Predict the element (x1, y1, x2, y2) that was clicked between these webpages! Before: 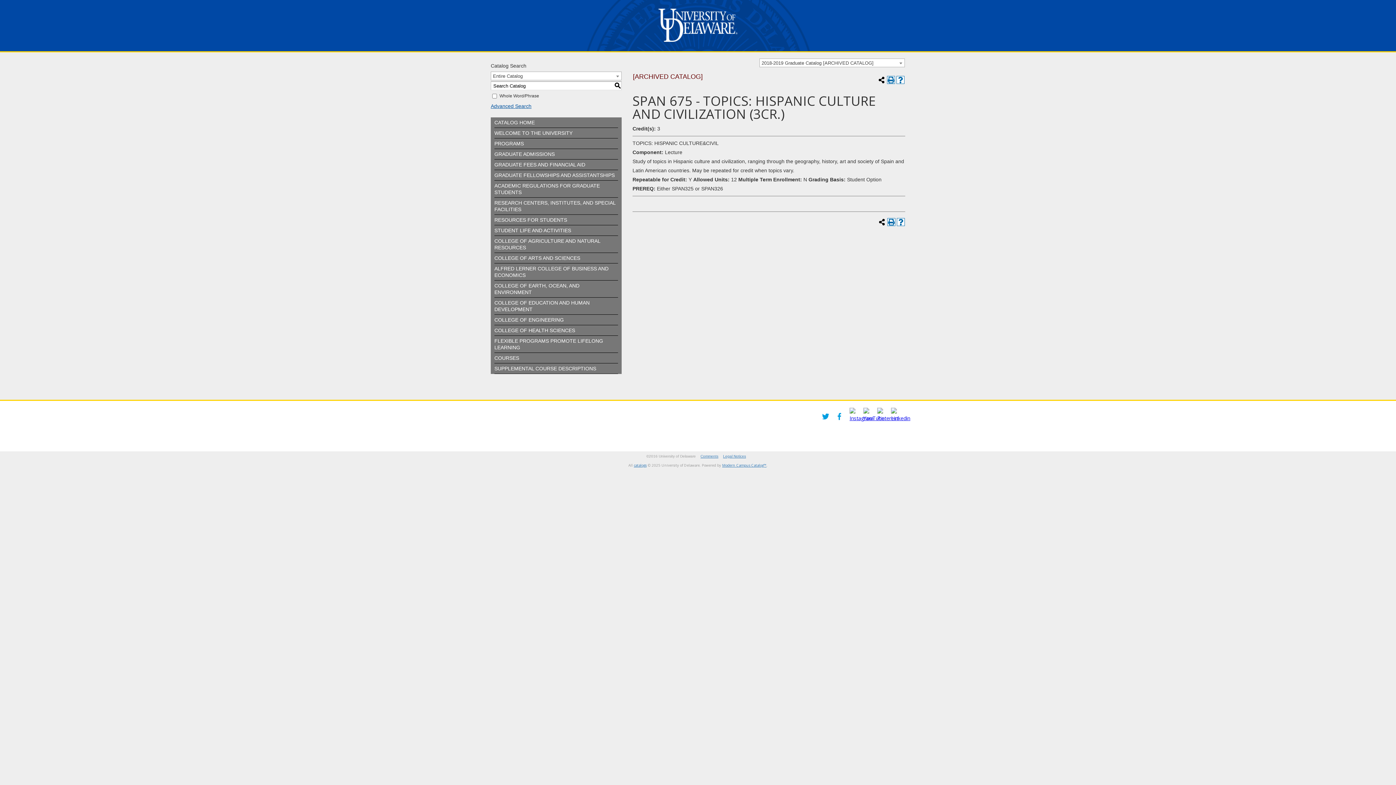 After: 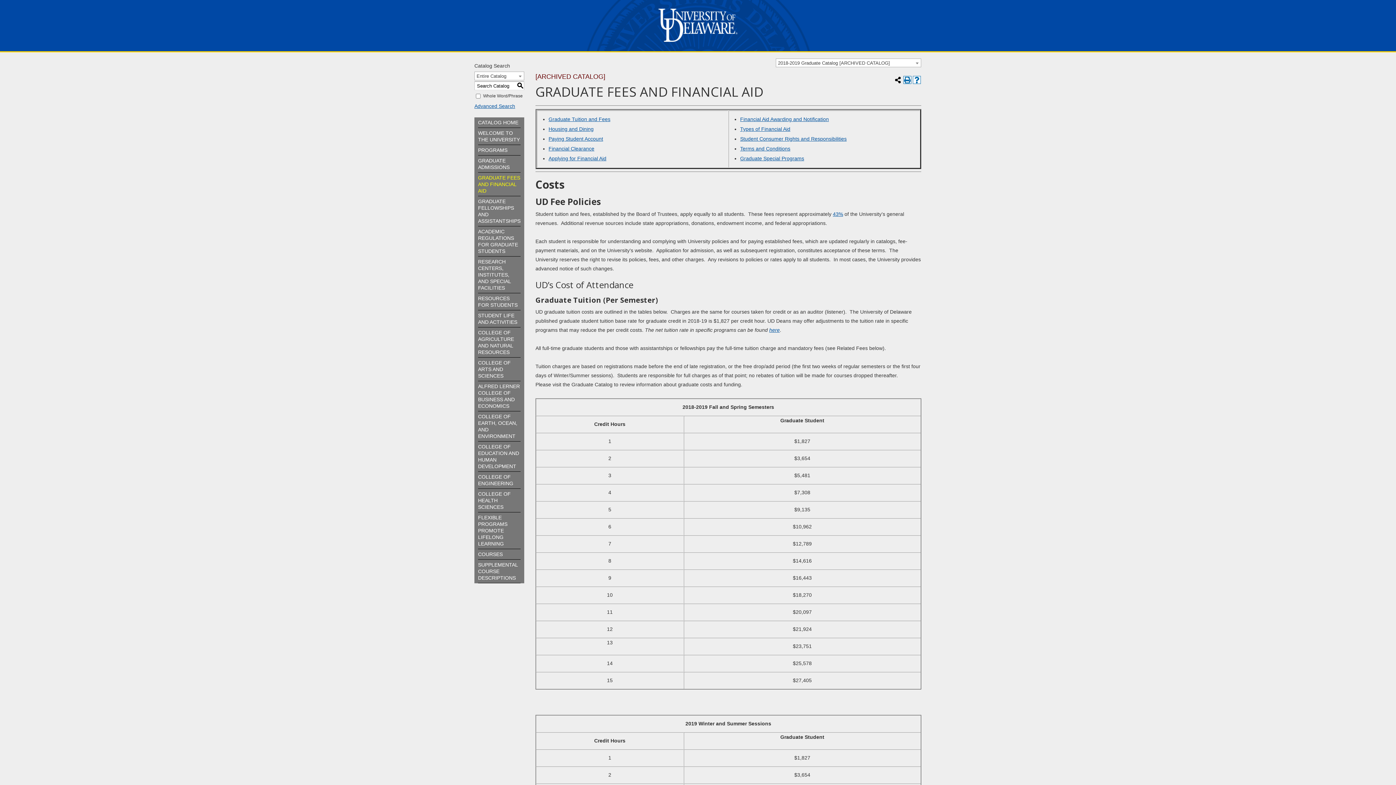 Action: bbox: (494, 161, 585, 167) label: GRADUATE FEES AND FINANCIAL AID